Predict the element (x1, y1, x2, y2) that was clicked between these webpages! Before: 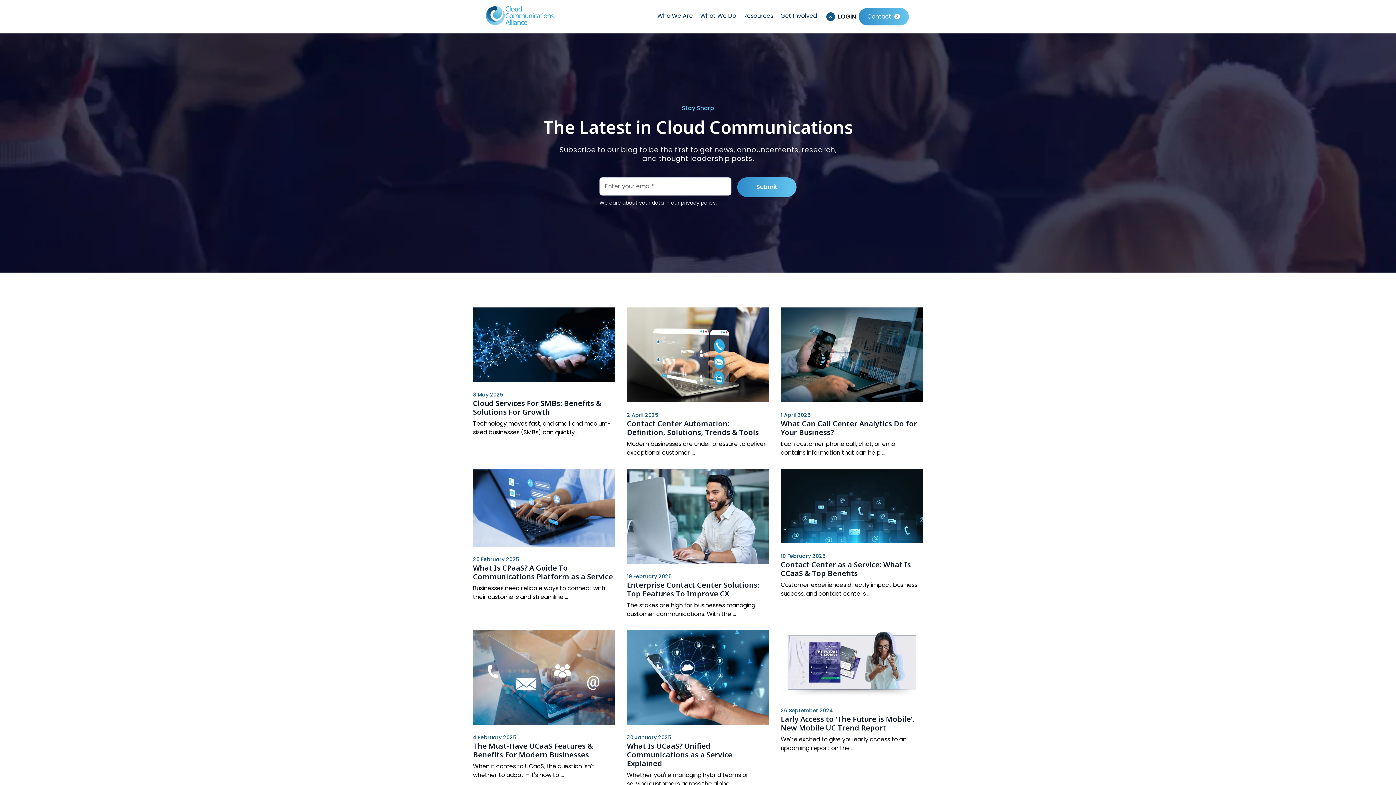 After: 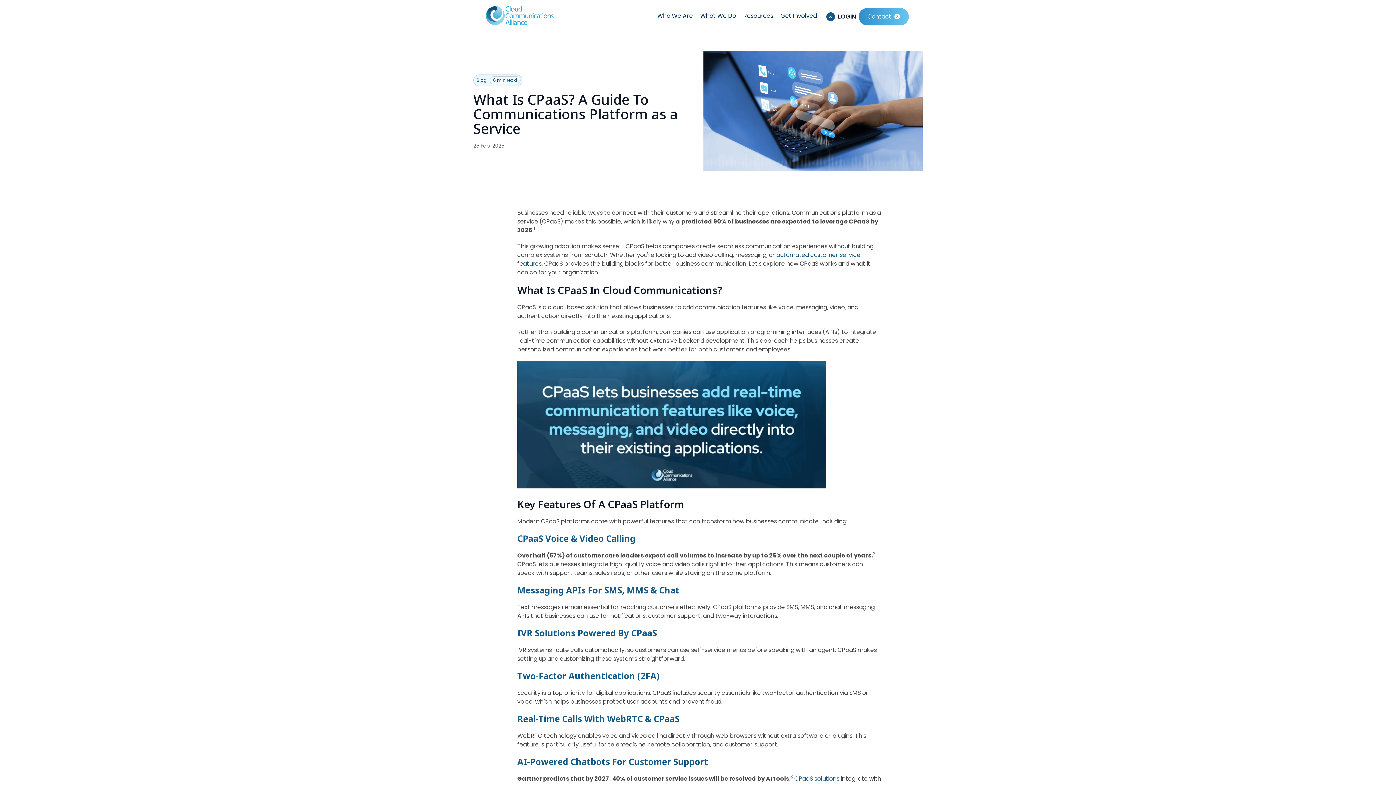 Action: bbox: (473, 468, 615, 549)